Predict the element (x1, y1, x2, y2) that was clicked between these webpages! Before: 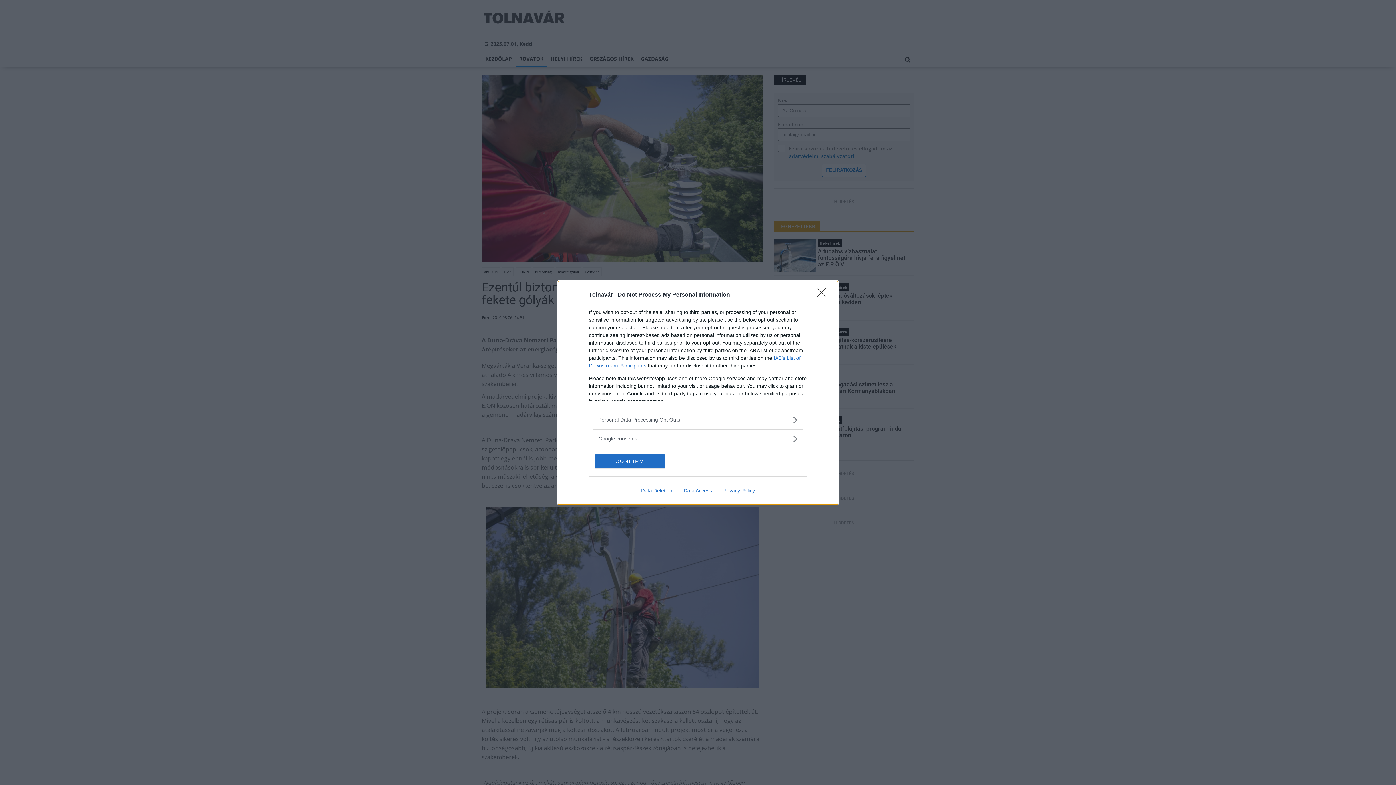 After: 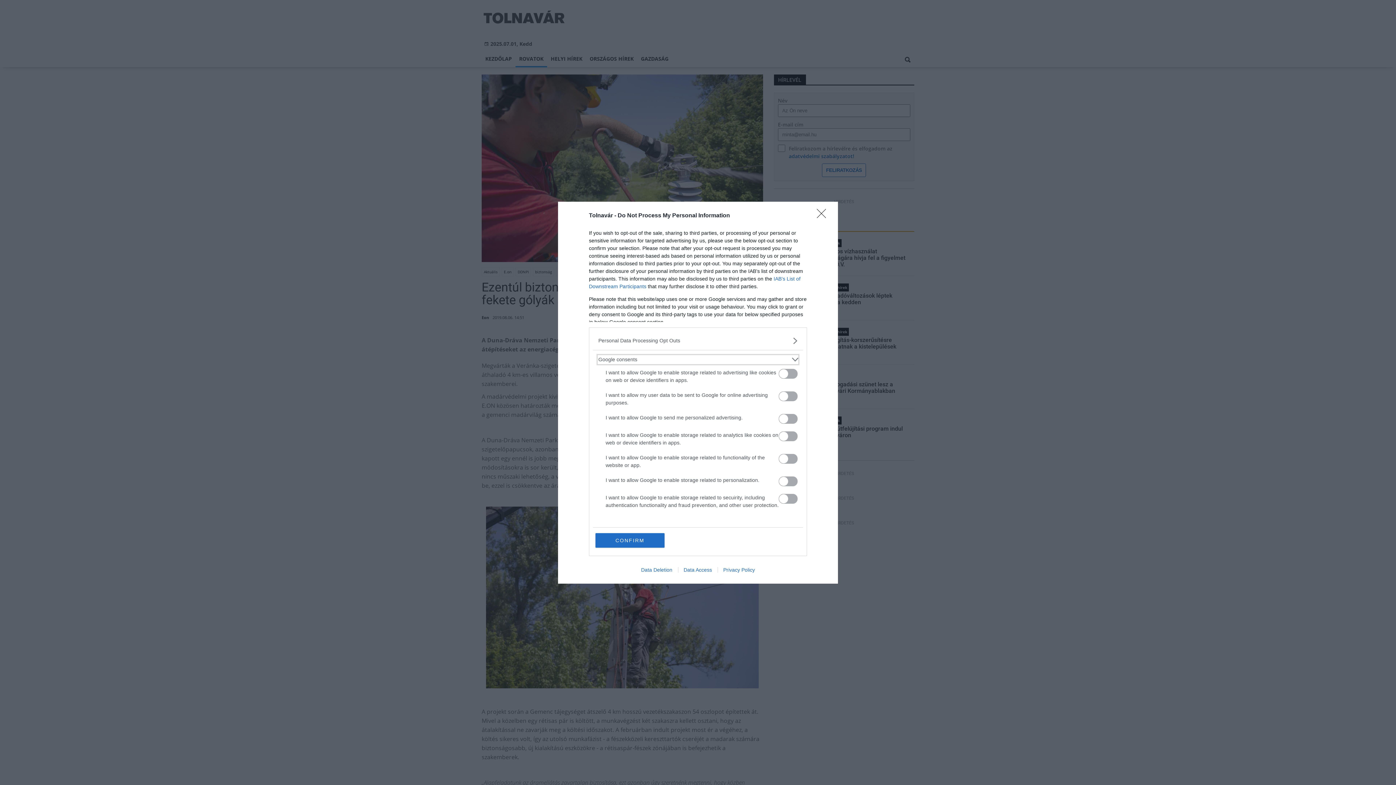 Action: bbox: (598, 435, 797, 442) label: Google consents